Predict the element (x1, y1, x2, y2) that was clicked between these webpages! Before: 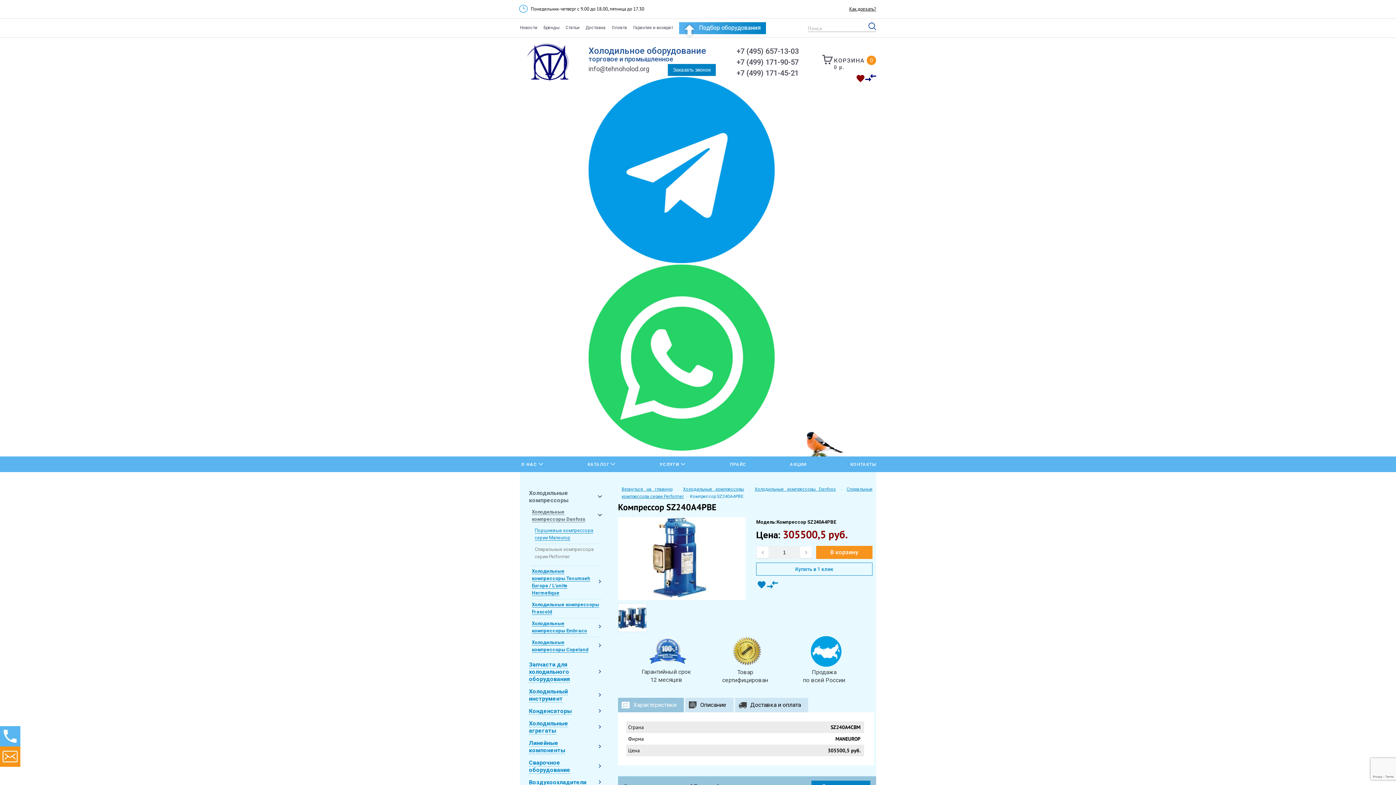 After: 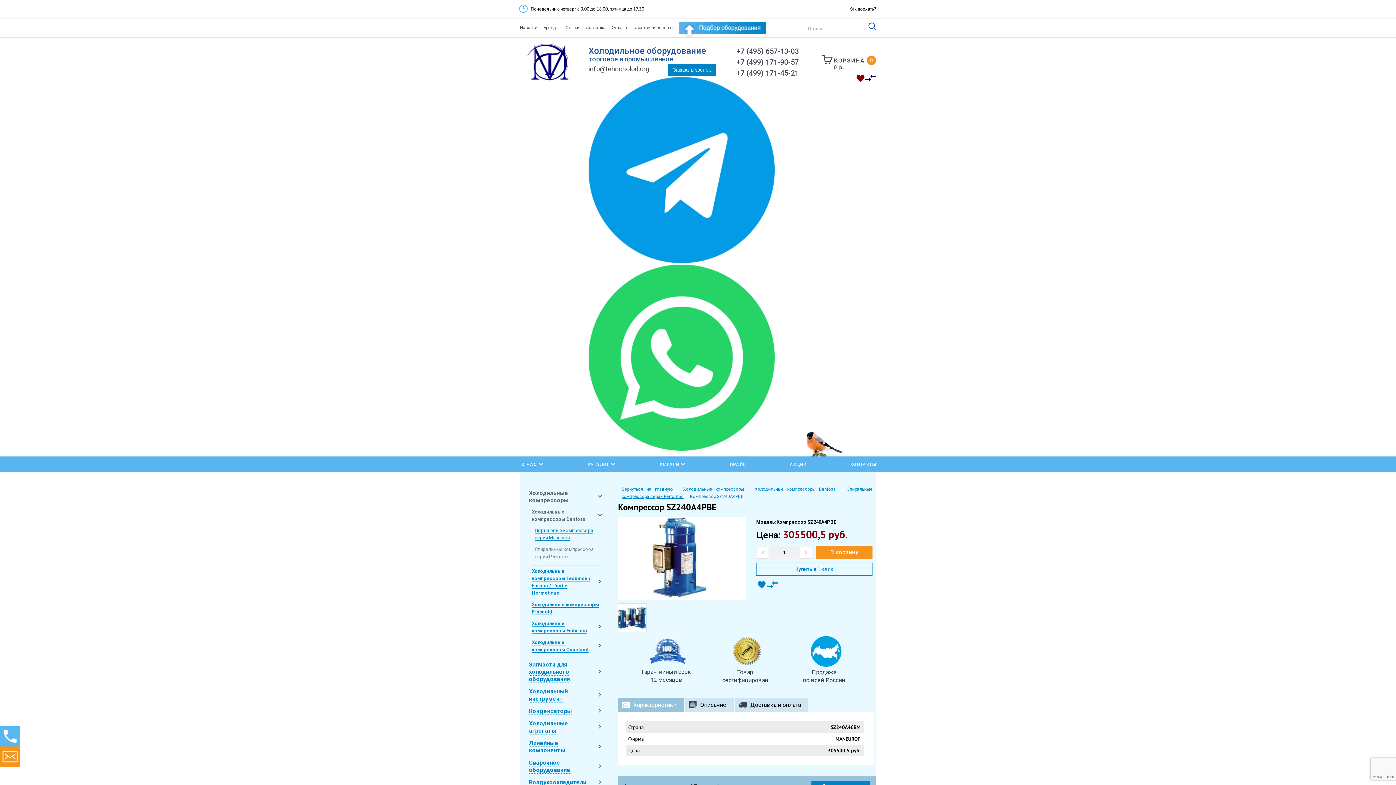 Action: bbox: (0, 761, 20, 768)